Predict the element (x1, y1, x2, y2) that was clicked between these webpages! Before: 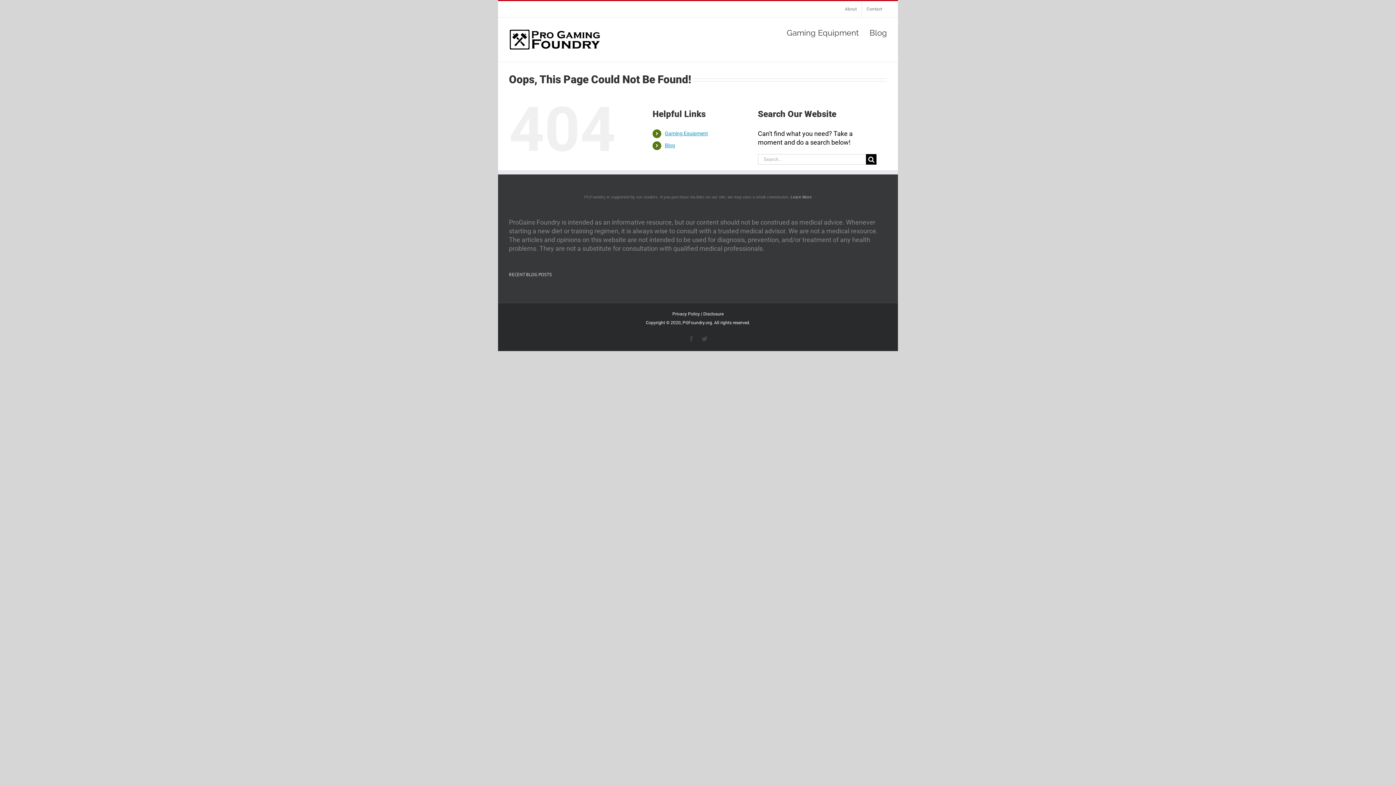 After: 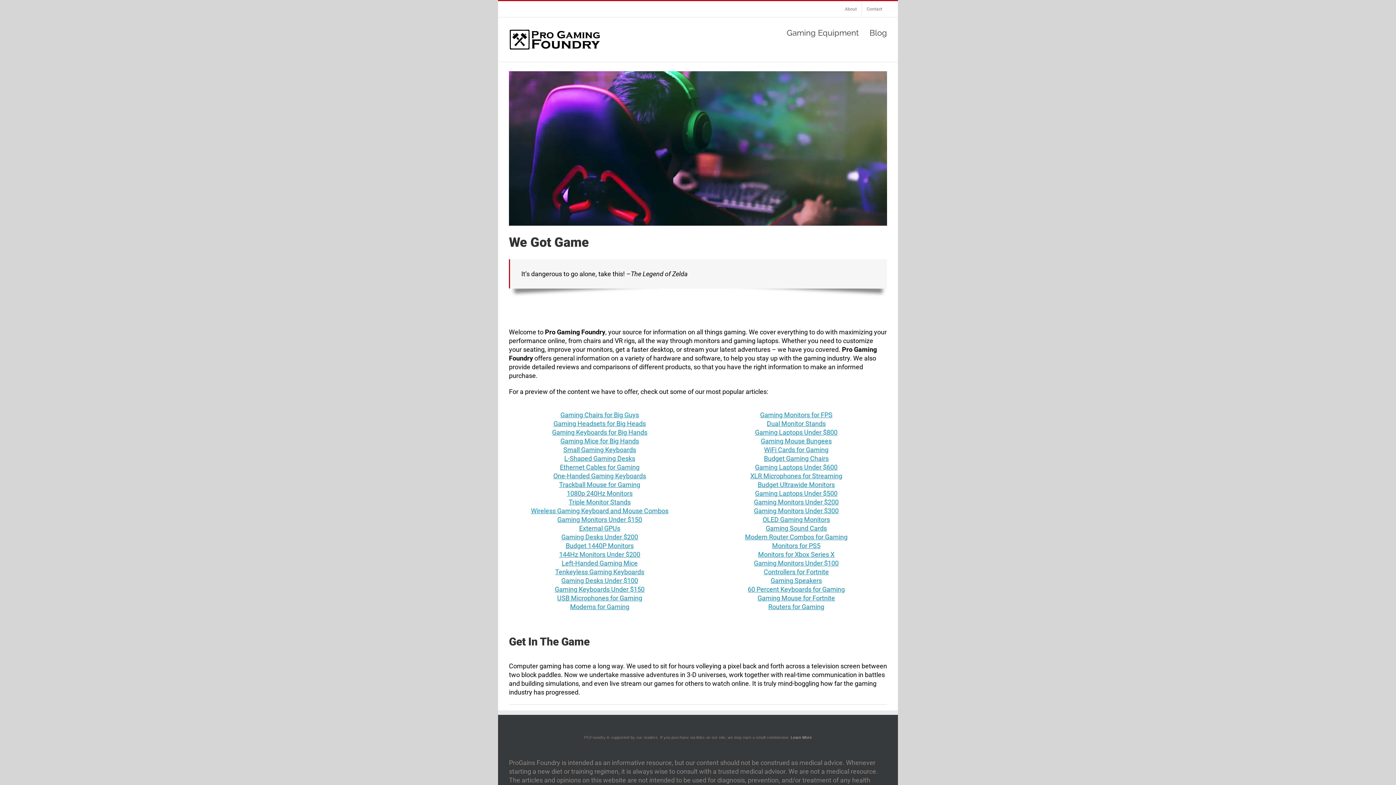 Action: bbox: (509, 28, 601, 50)